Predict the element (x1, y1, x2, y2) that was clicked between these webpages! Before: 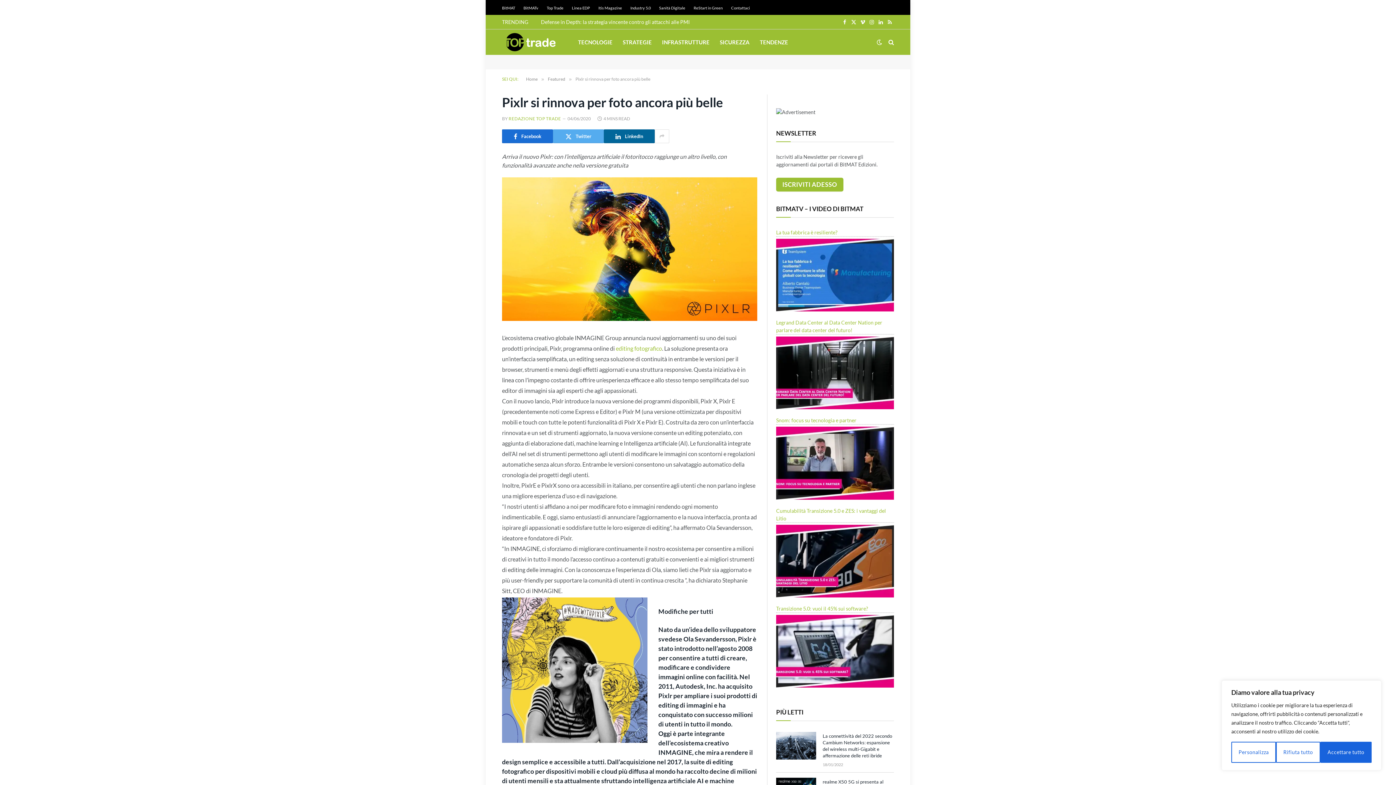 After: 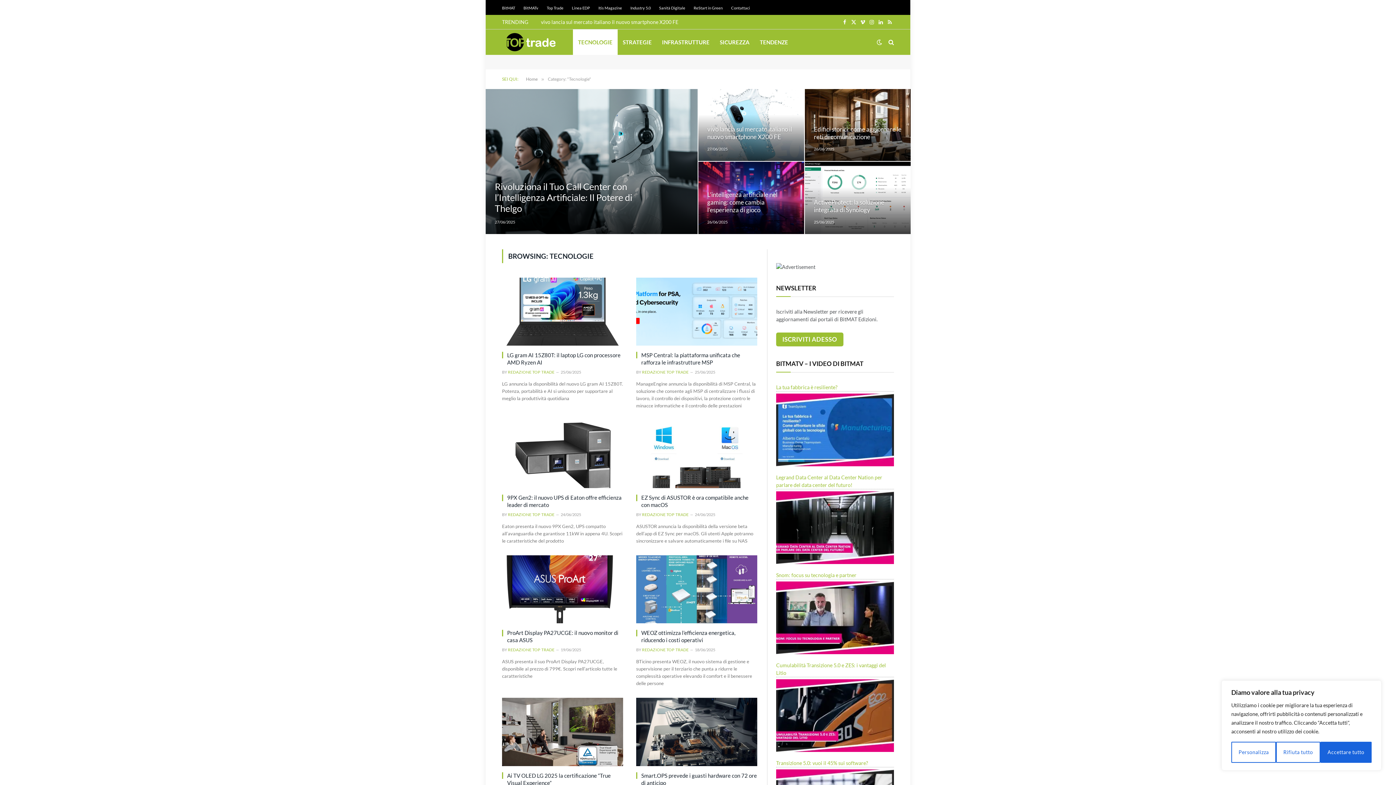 Action: bbox: (573, 29, 617, 54) label: TECNOLOGIE